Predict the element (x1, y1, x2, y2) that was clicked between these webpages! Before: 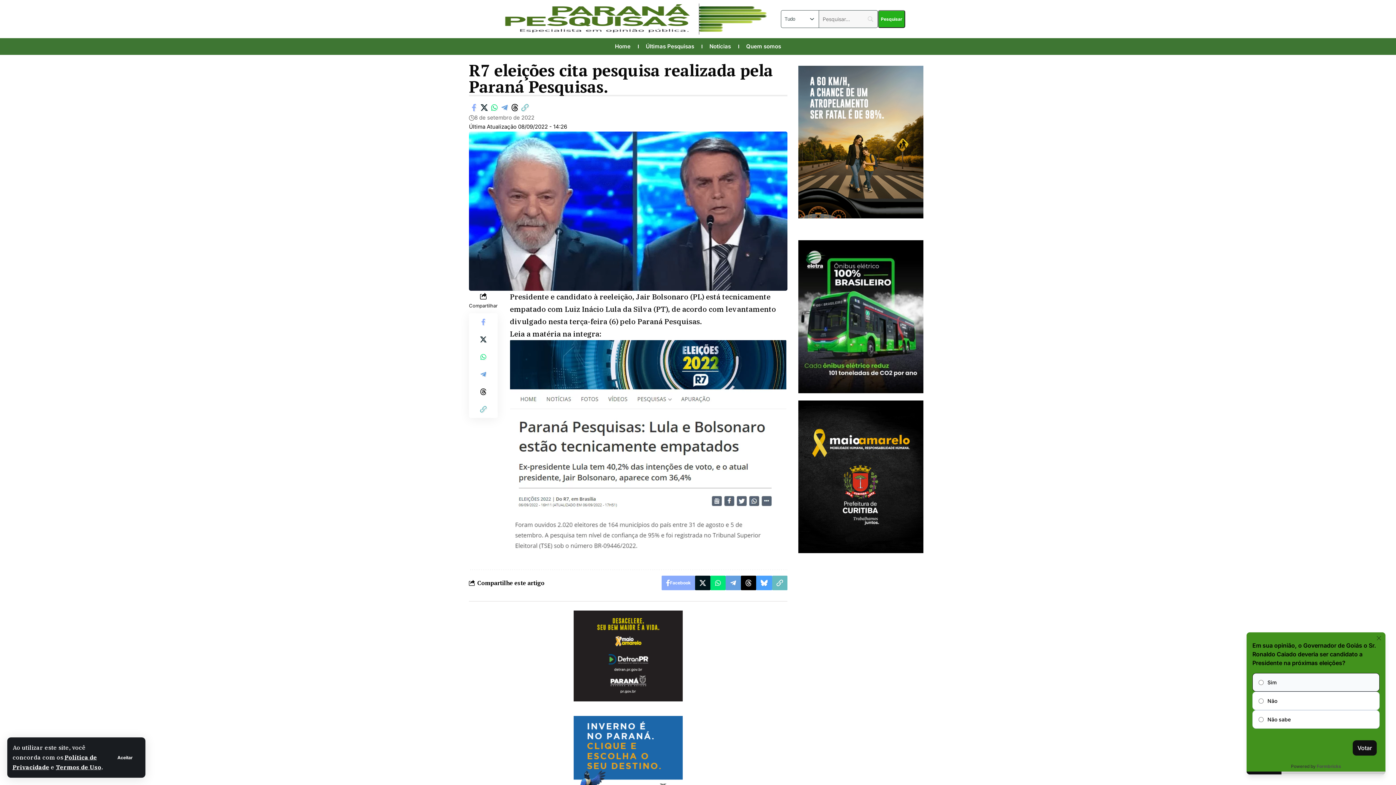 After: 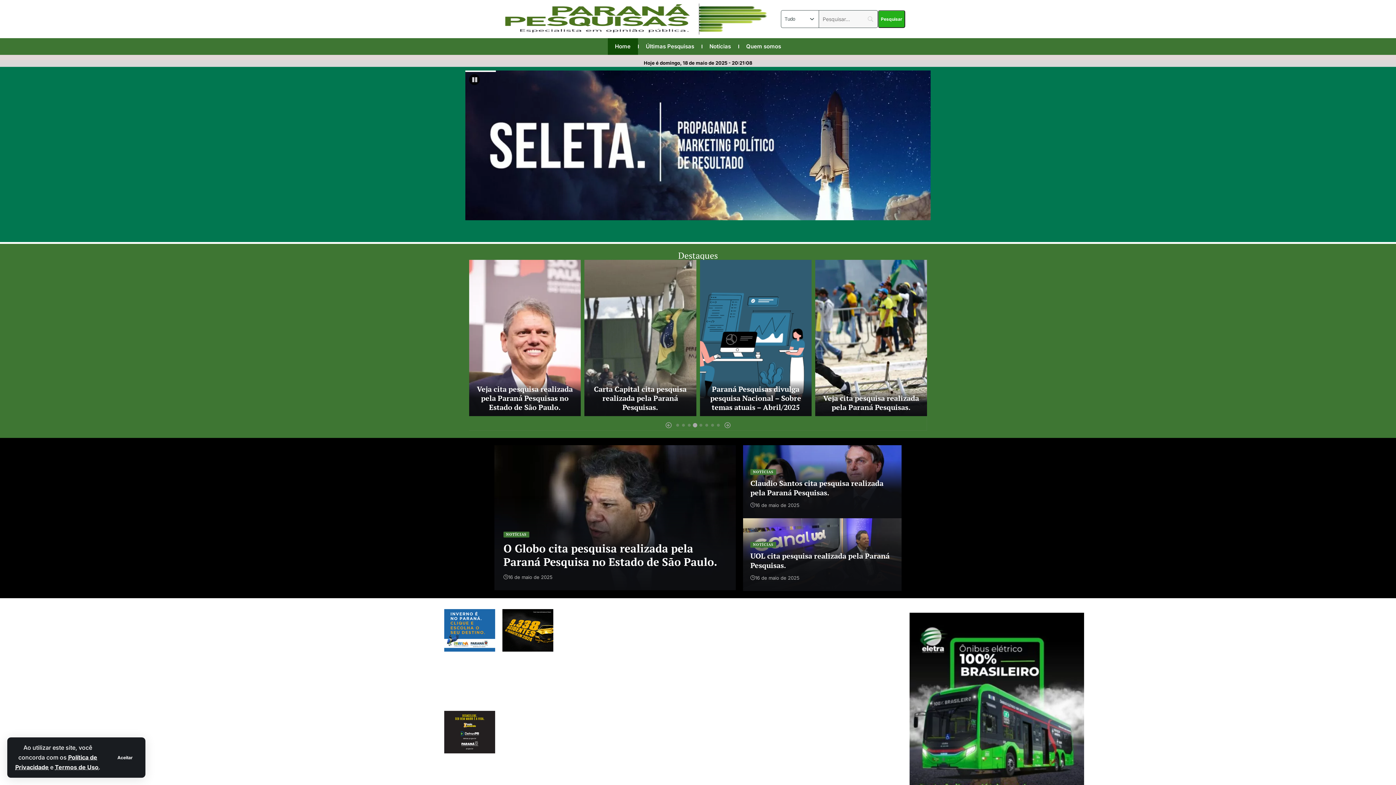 Action: bbox: (490, -3, 781, 41)